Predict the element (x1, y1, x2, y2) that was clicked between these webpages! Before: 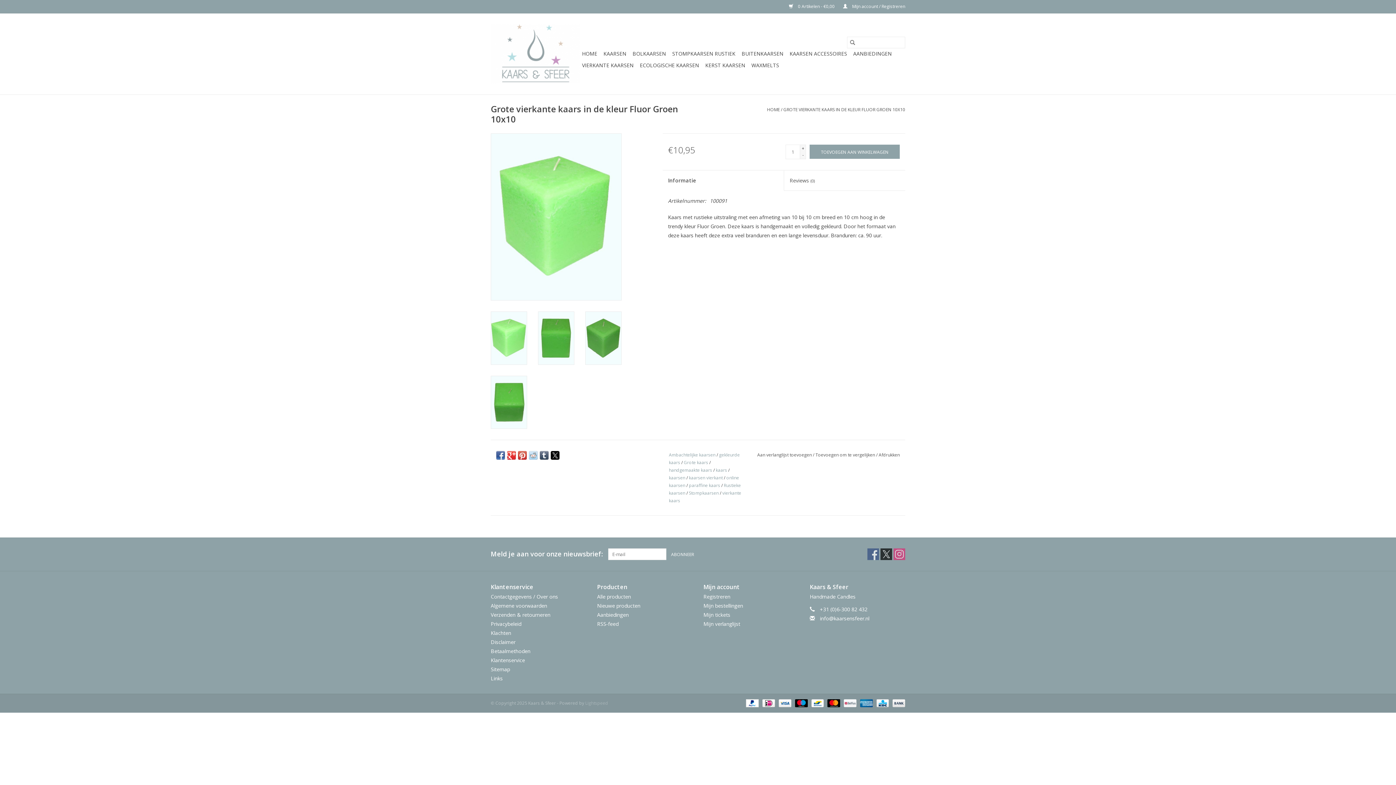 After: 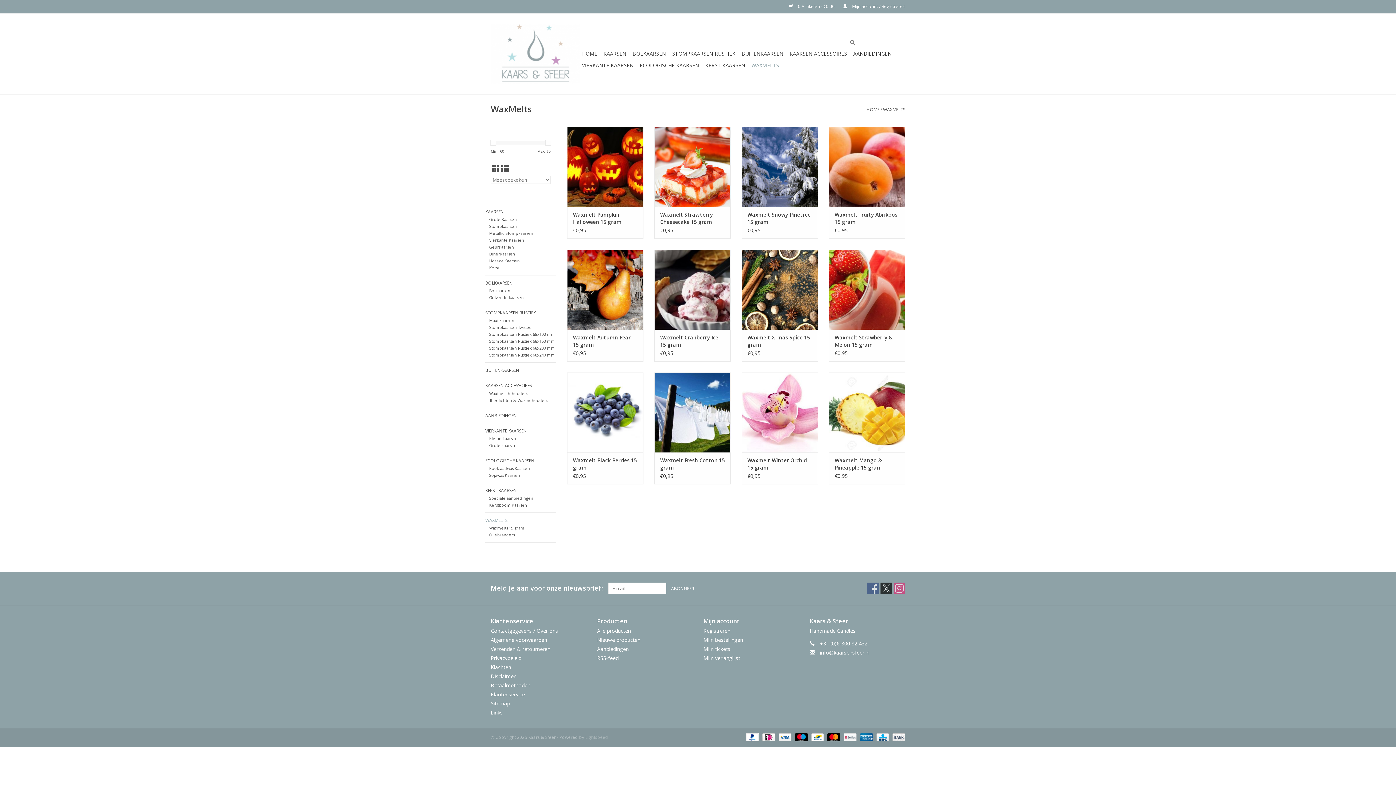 Action: label: WAXMELTS bbox: (749, 59, 781, 71)